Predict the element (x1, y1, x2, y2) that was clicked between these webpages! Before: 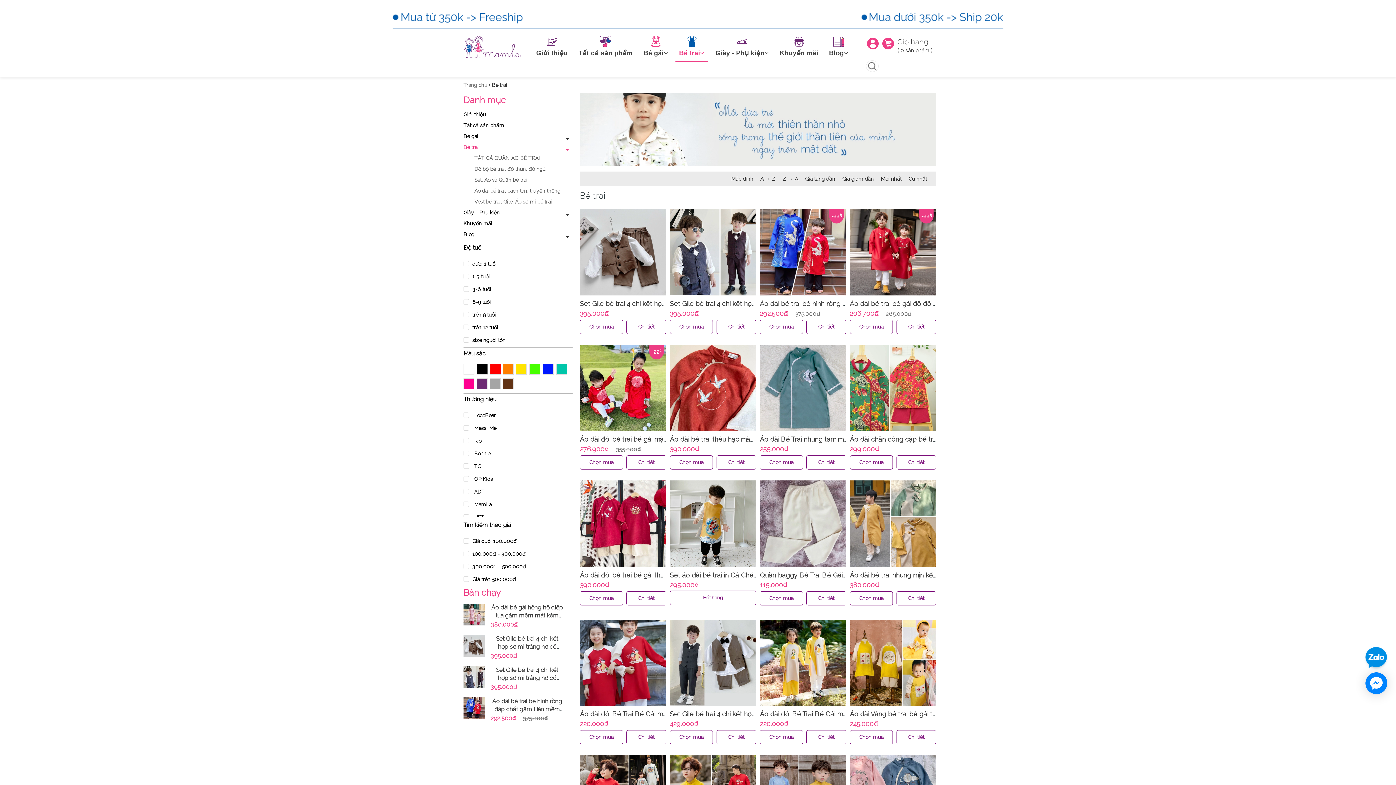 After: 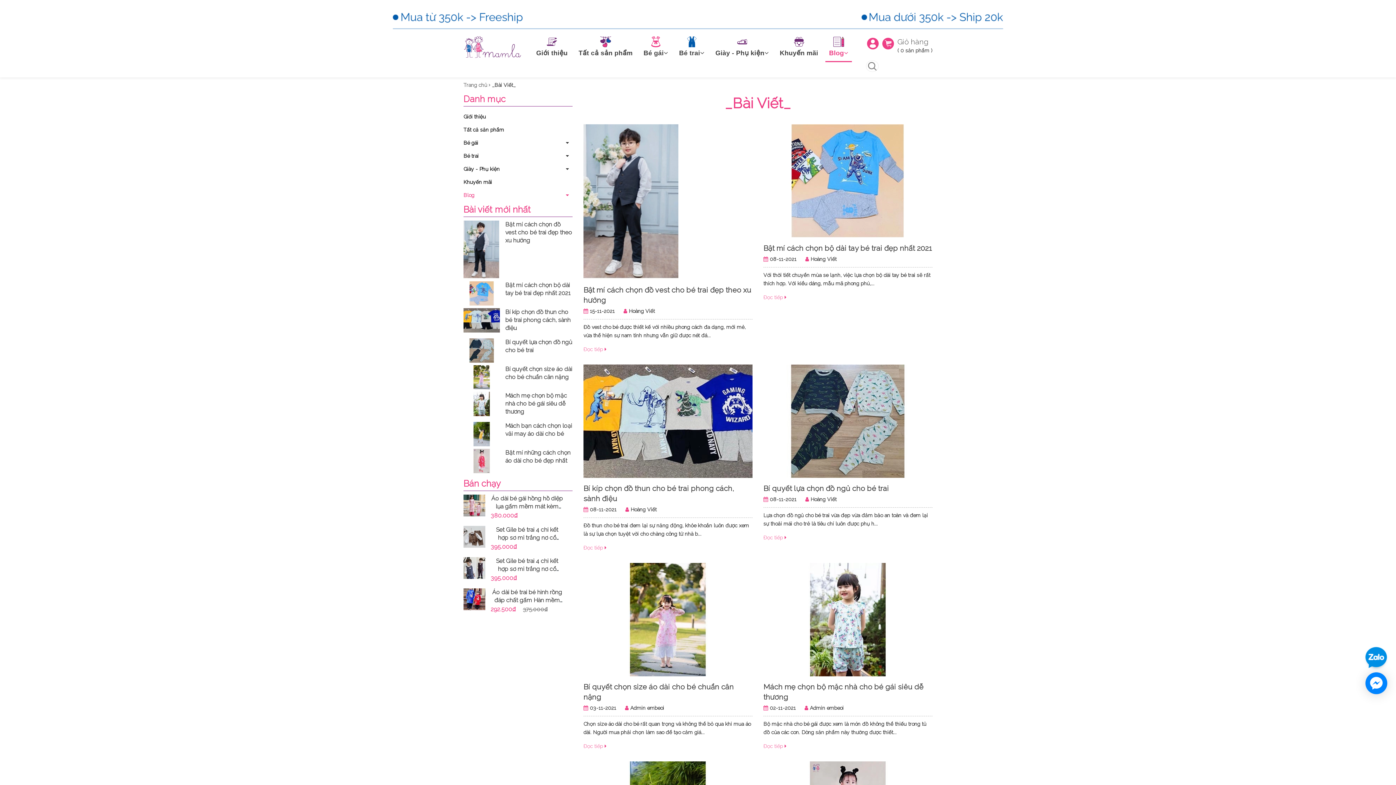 Action: label: Blog bbox: (825, 32, 852, 62)